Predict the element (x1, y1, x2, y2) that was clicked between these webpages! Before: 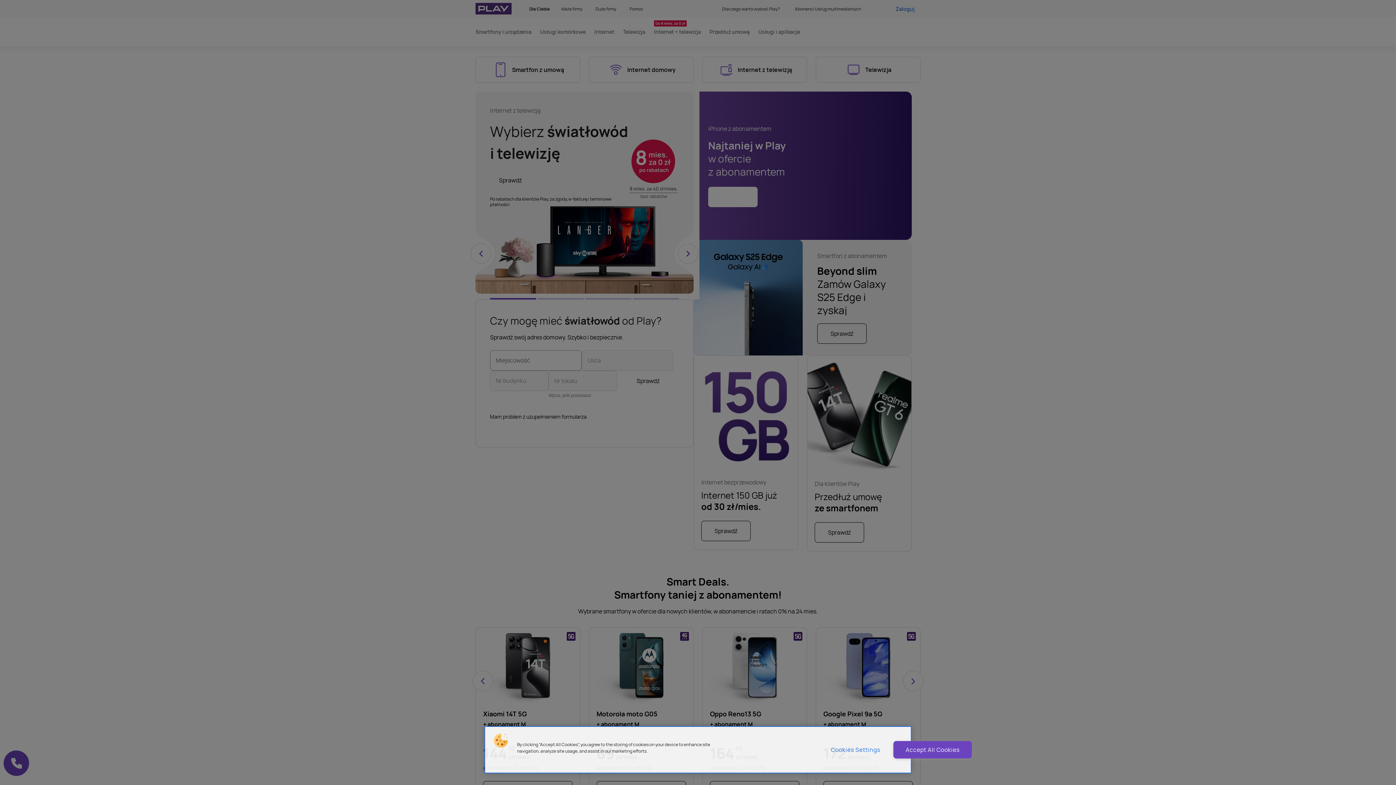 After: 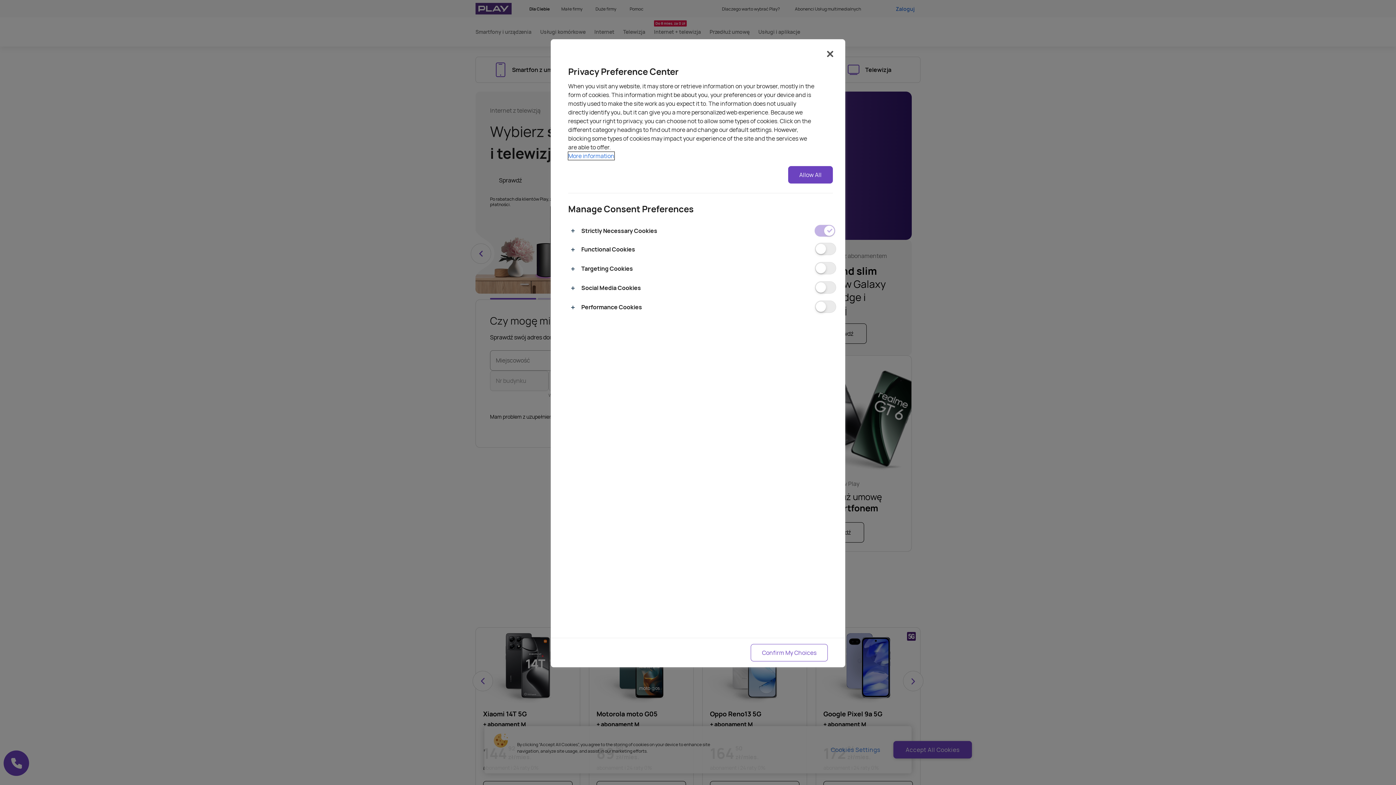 Action: label: Cookies Settings bbox: (826, 741, 884, 759)